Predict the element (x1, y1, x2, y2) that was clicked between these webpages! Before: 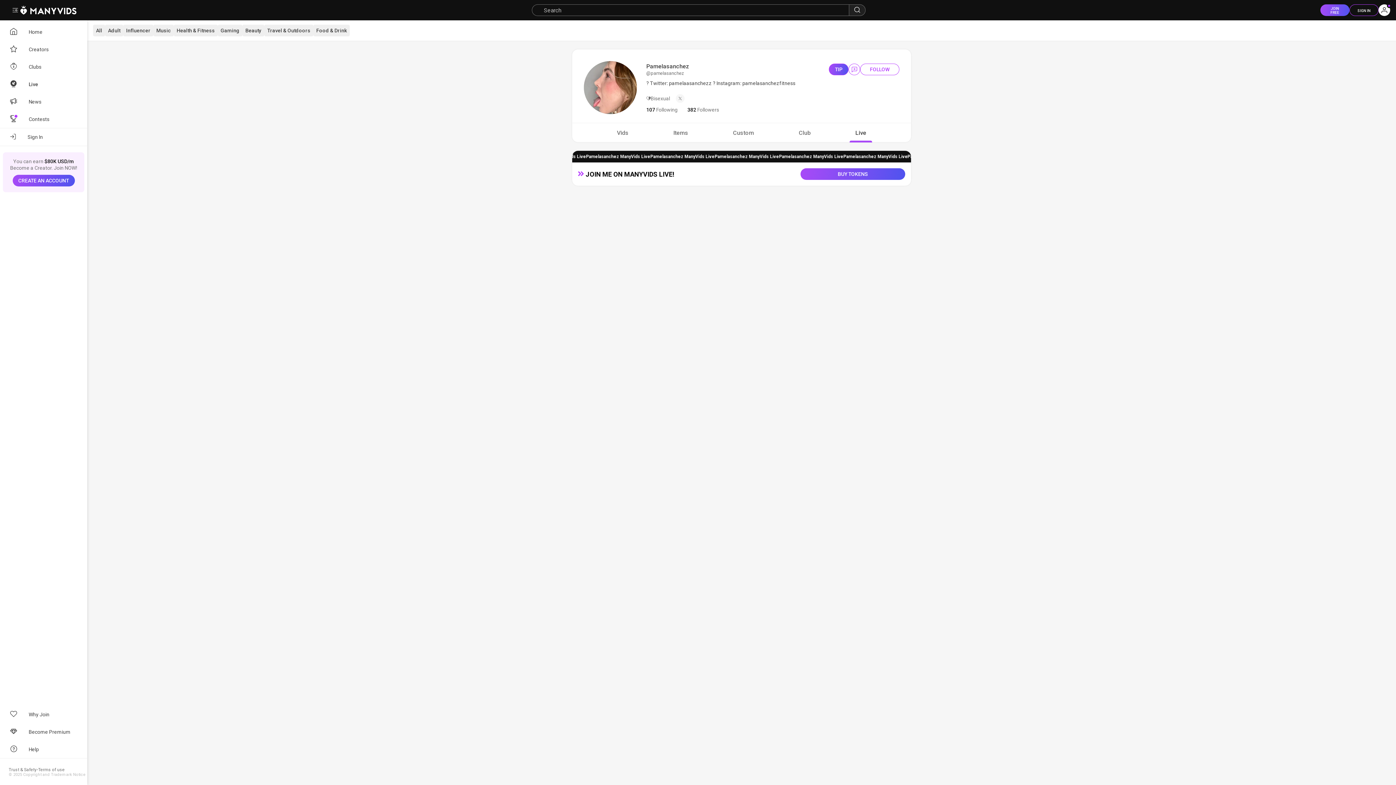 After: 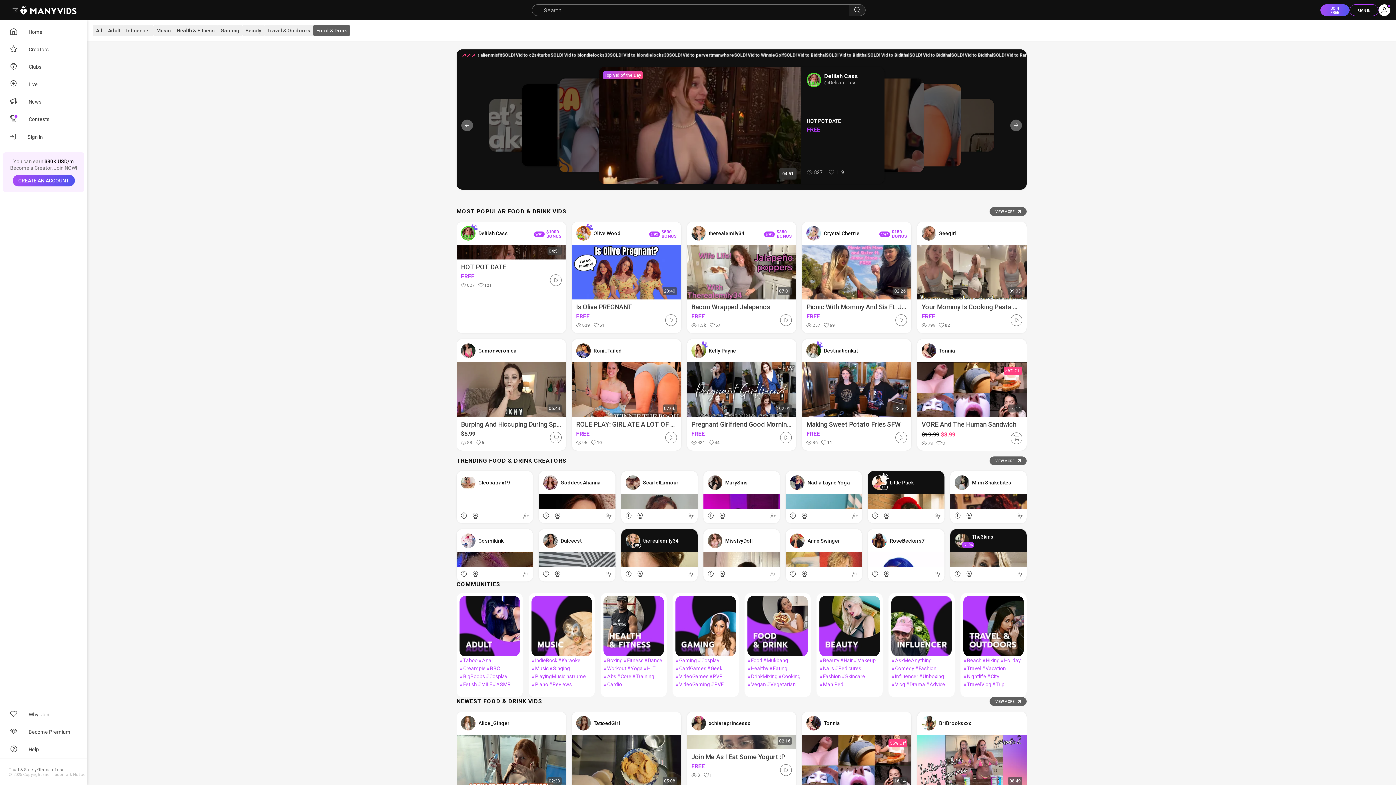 Action: label: Food & Drink bbox: (313, 24, 349, 36)